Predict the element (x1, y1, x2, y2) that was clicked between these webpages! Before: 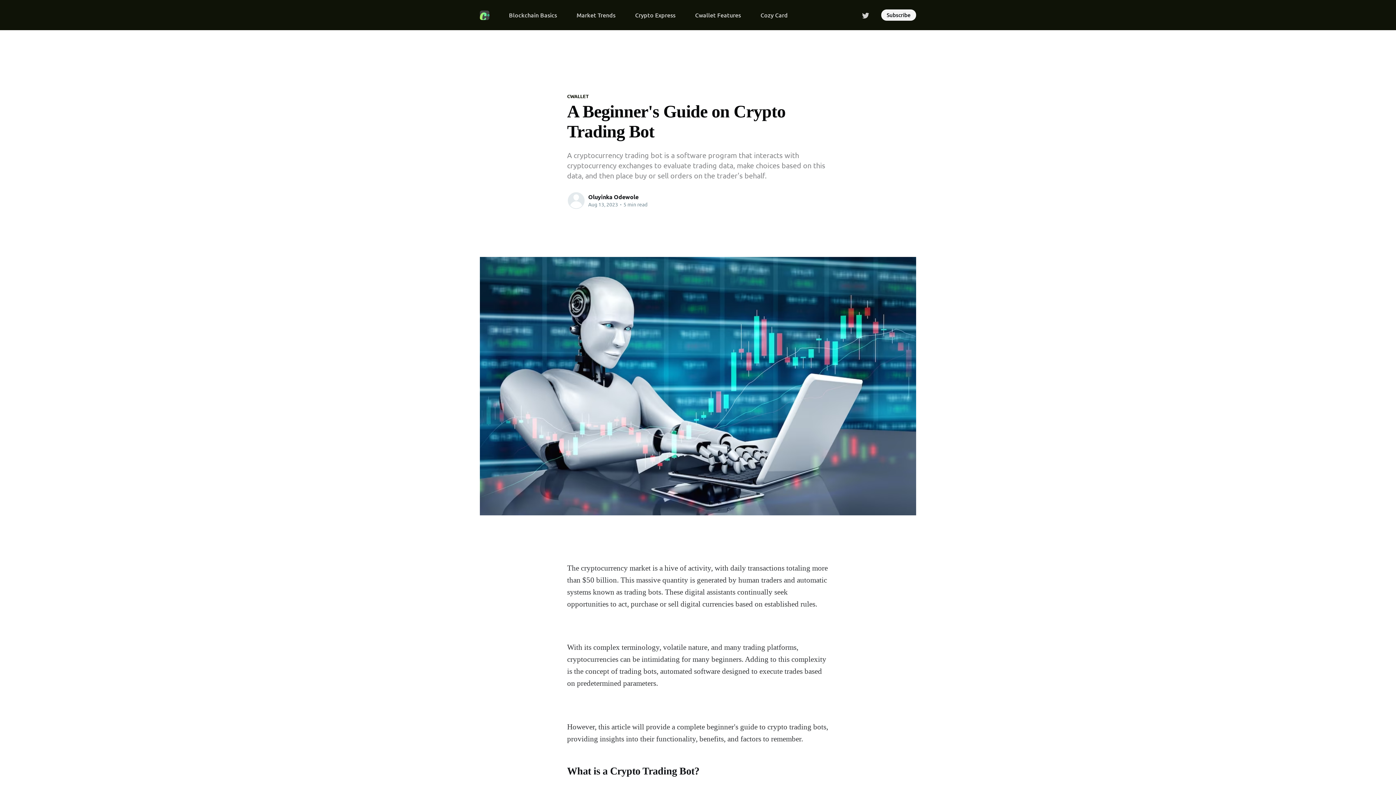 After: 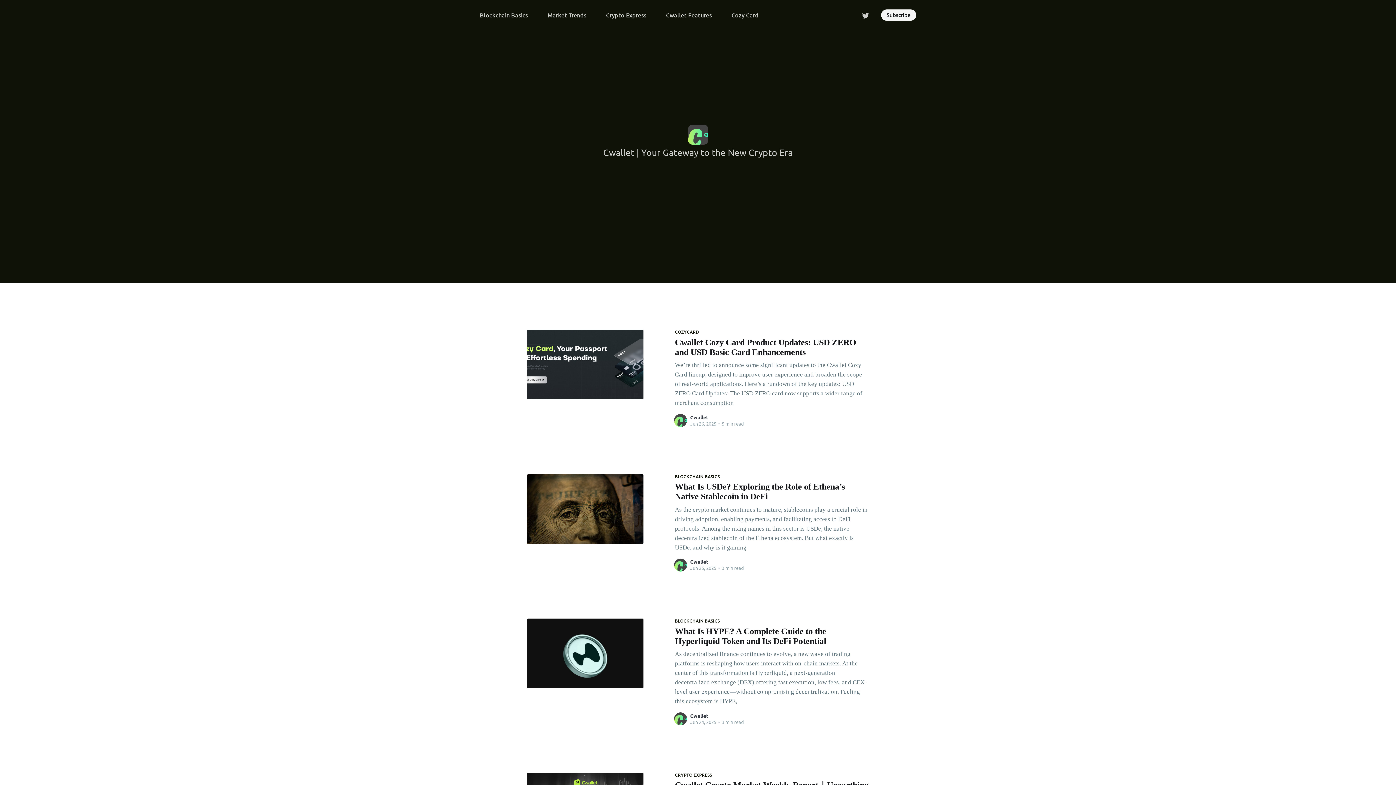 Action: bbox: (480, 6, 489, 23)